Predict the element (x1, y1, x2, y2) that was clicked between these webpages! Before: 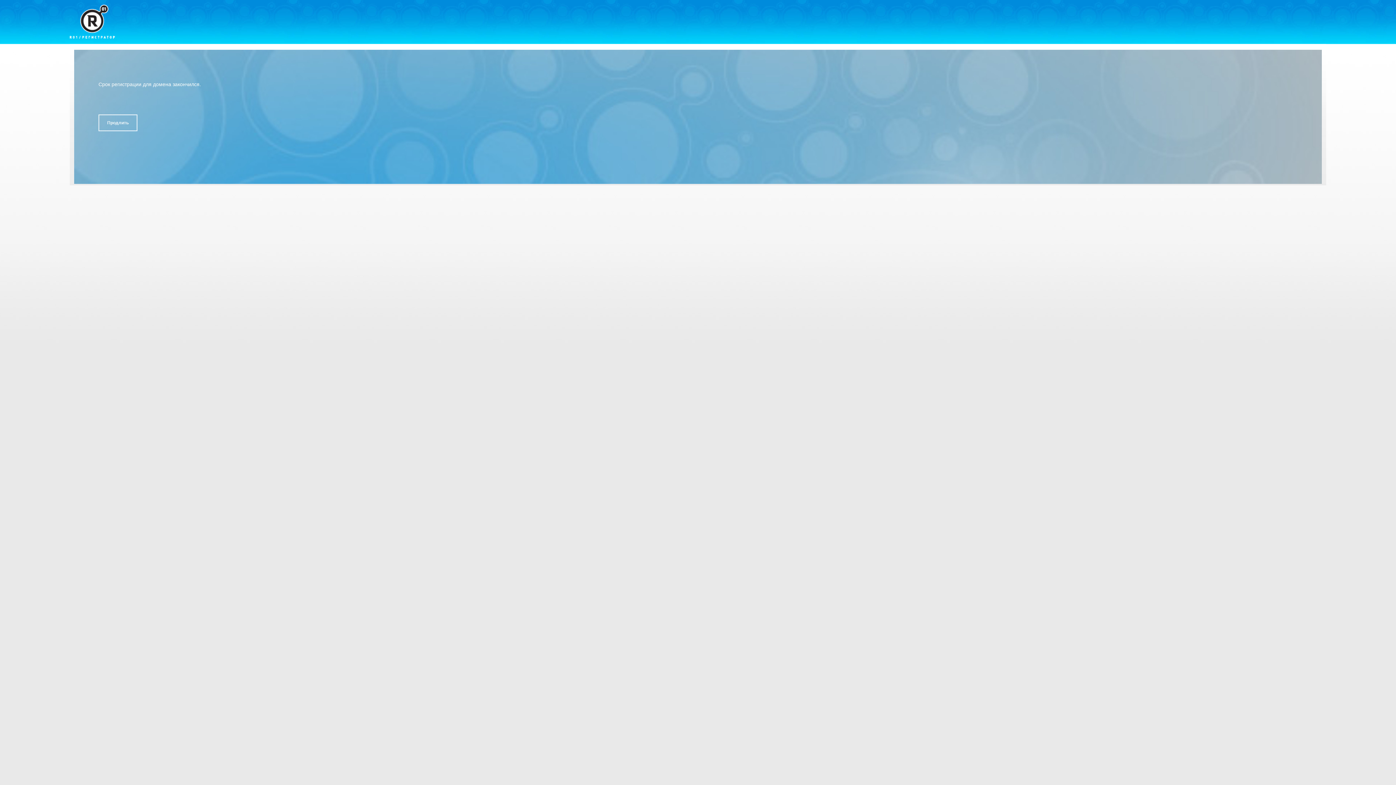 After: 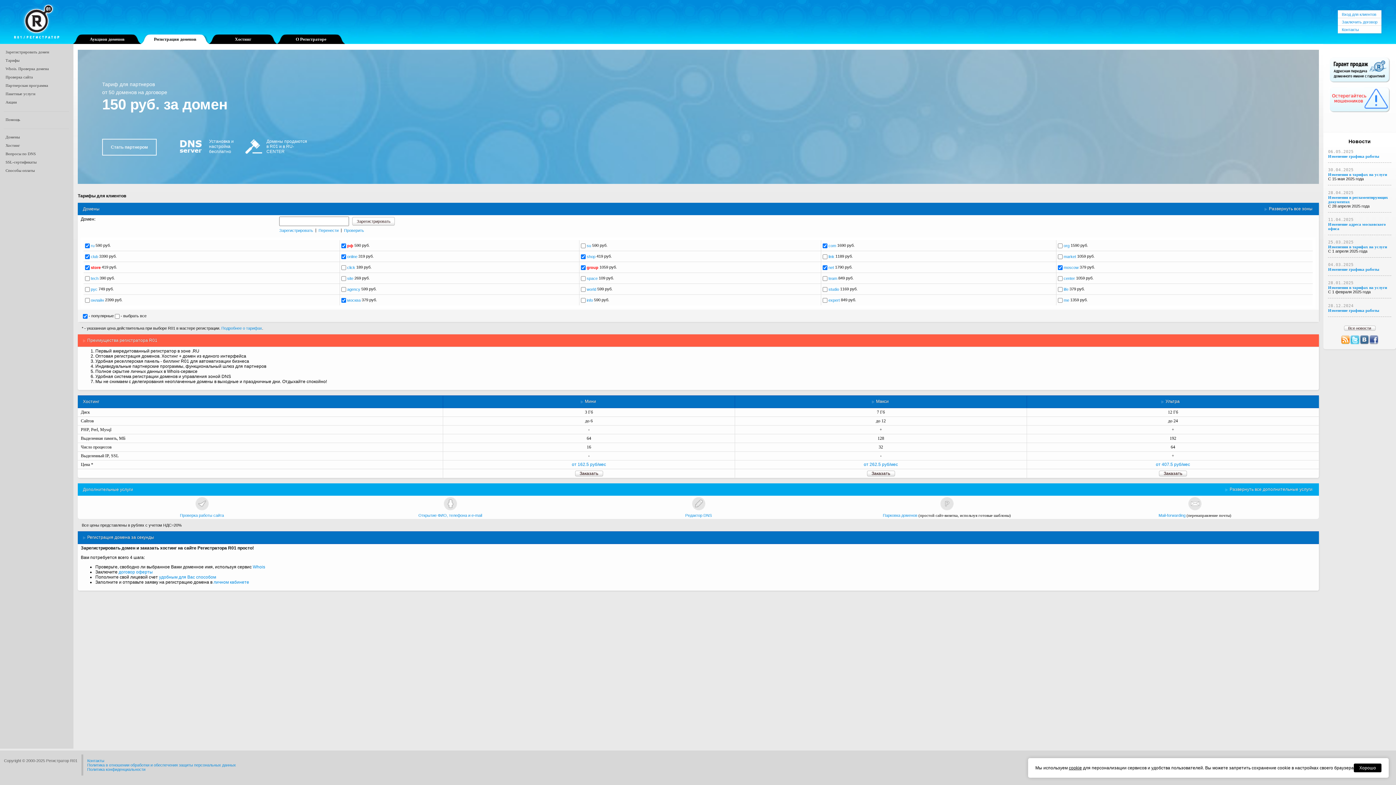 Action: bbox: (69, 4, 114, 38)